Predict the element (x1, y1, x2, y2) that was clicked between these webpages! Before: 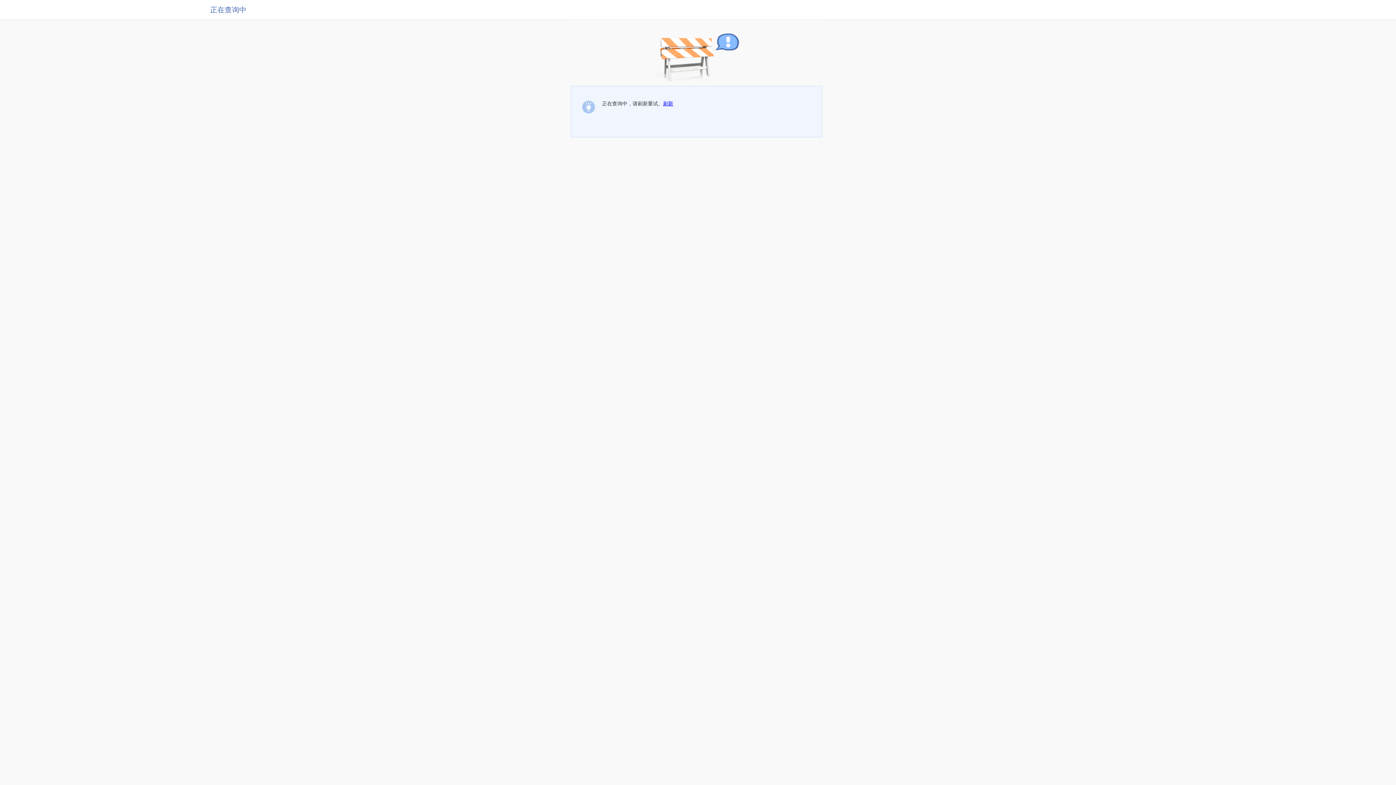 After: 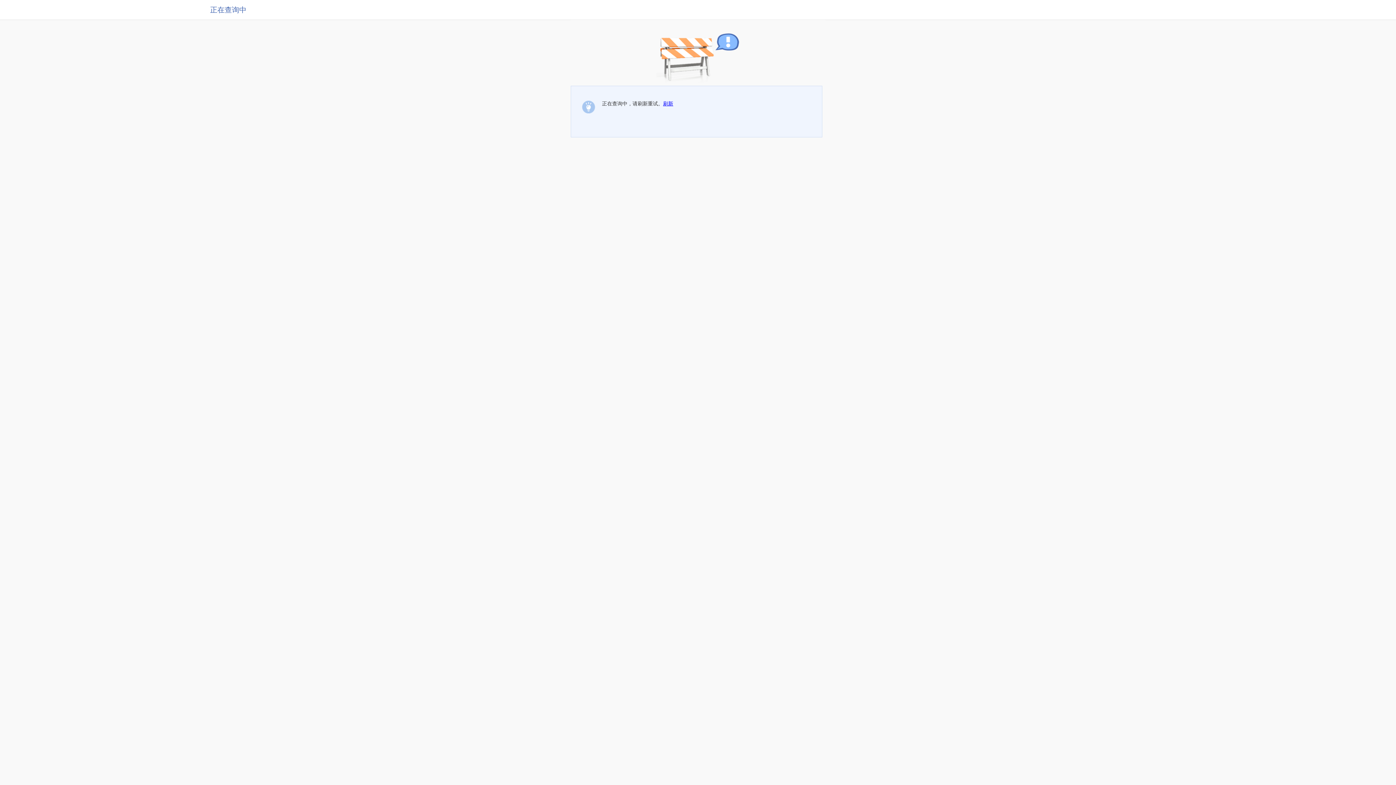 Action: bbox: (663, 100, 673, 106) label: 刷新